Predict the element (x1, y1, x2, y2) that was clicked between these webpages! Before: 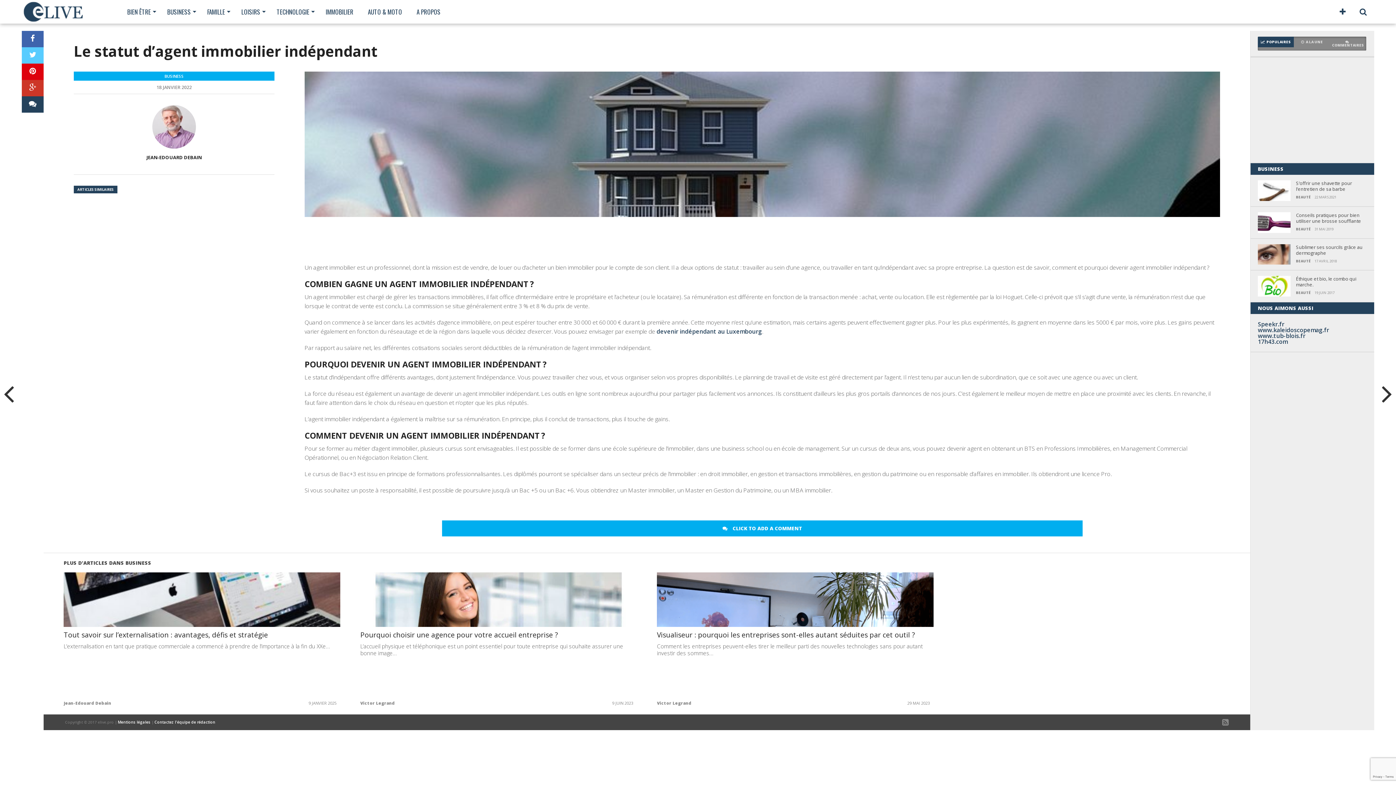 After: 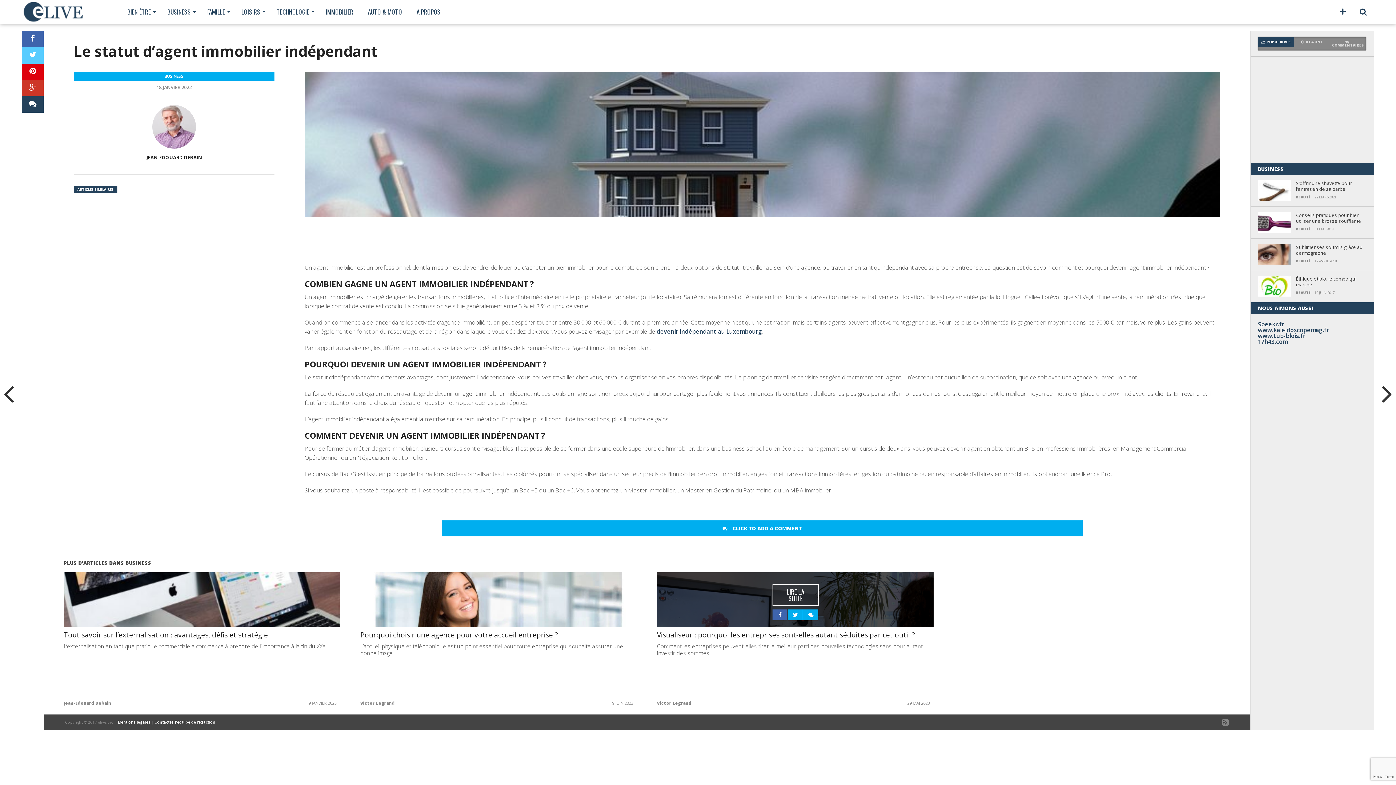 Action: bbox: (788, 609, 802, 620)